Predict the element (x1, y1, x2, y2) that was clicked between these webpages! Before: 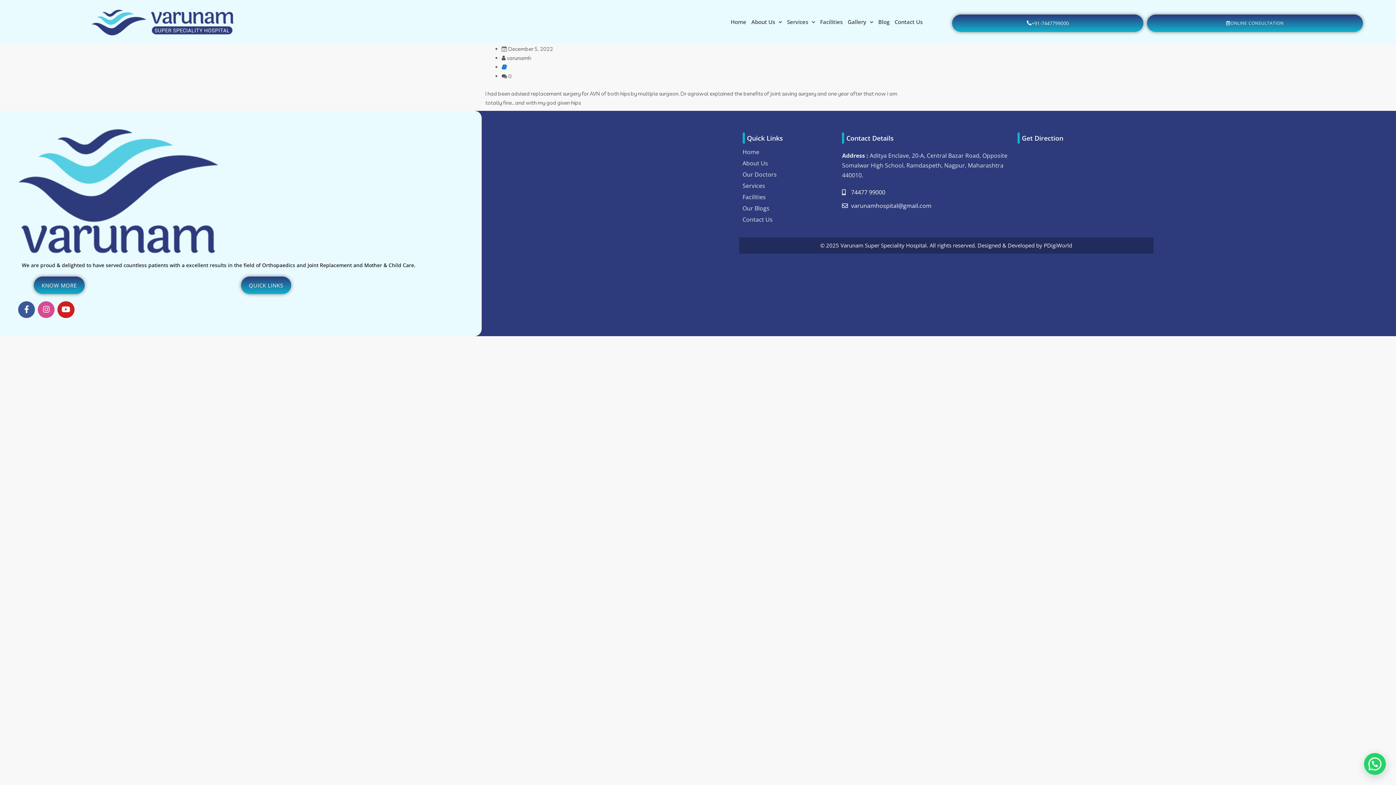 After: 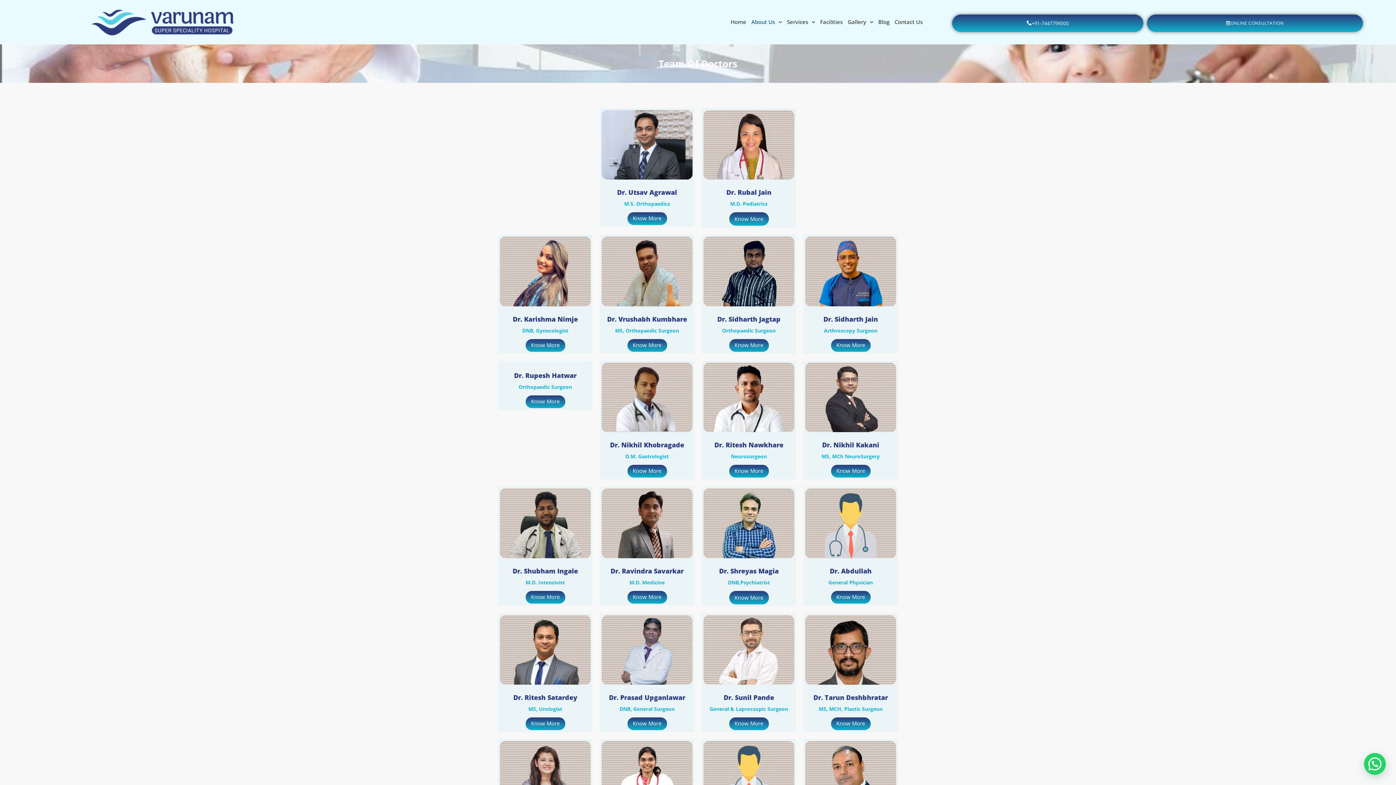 Action: bbox: (742, 169, 776, 179) label: Our Doctors